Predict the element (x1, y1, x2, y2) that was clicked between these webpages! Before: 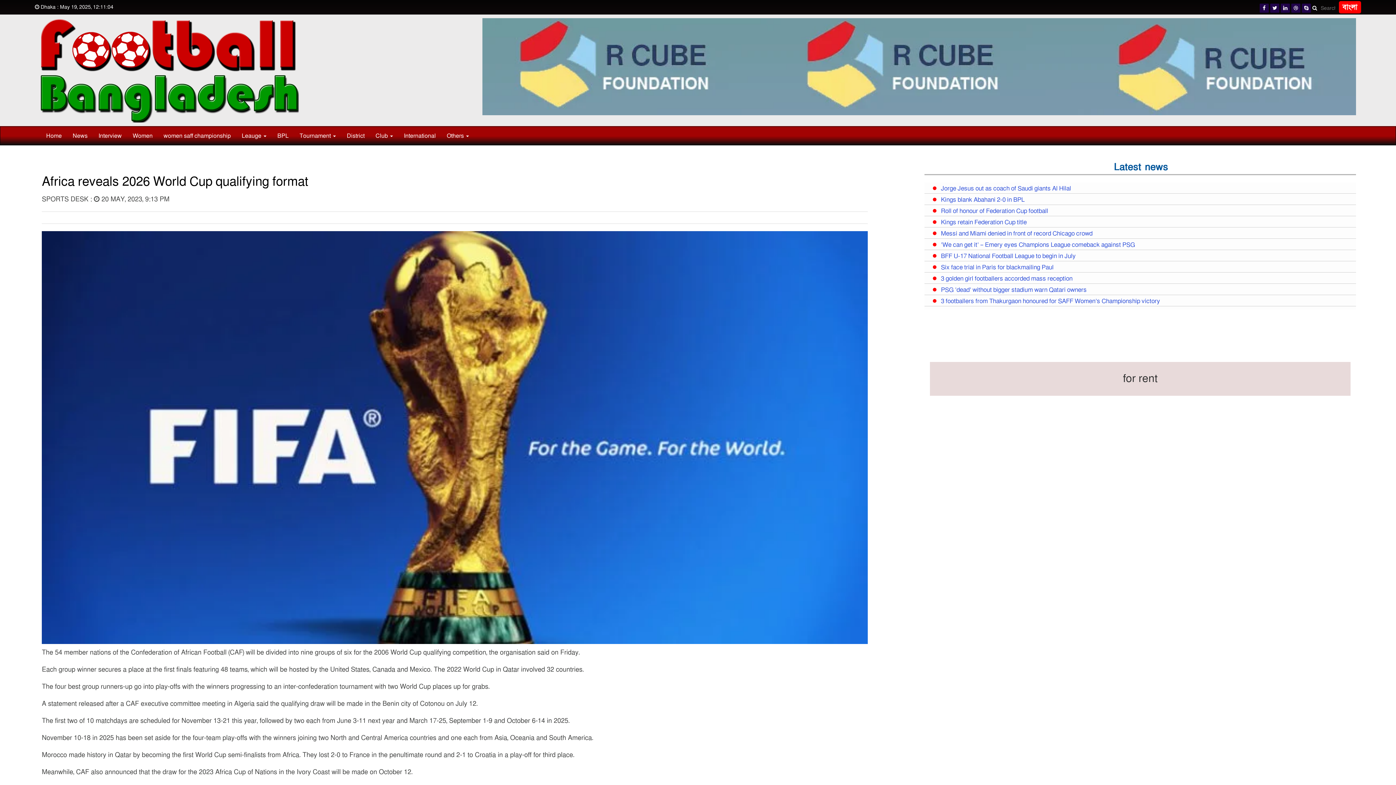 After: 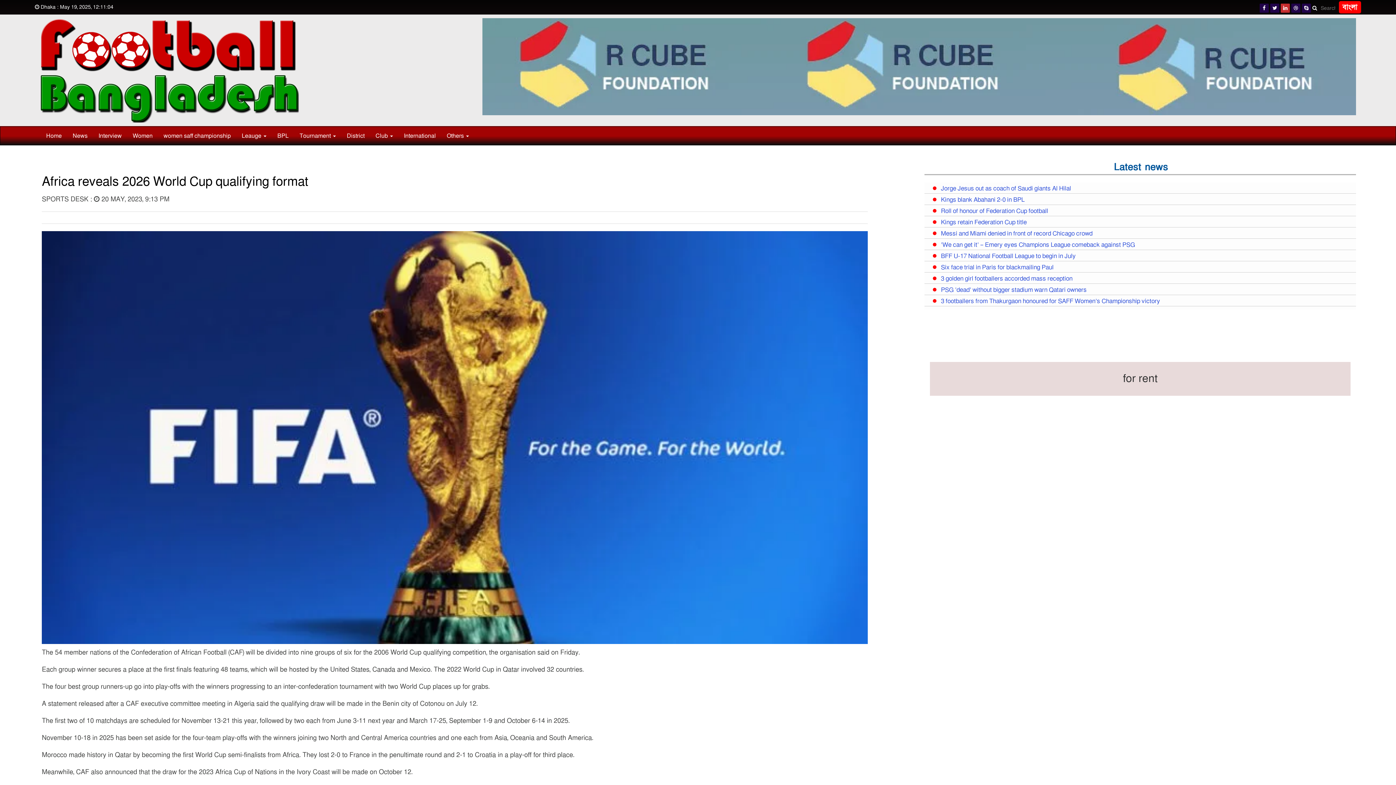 Action: bbox: (1281, 3, 1290, 12)